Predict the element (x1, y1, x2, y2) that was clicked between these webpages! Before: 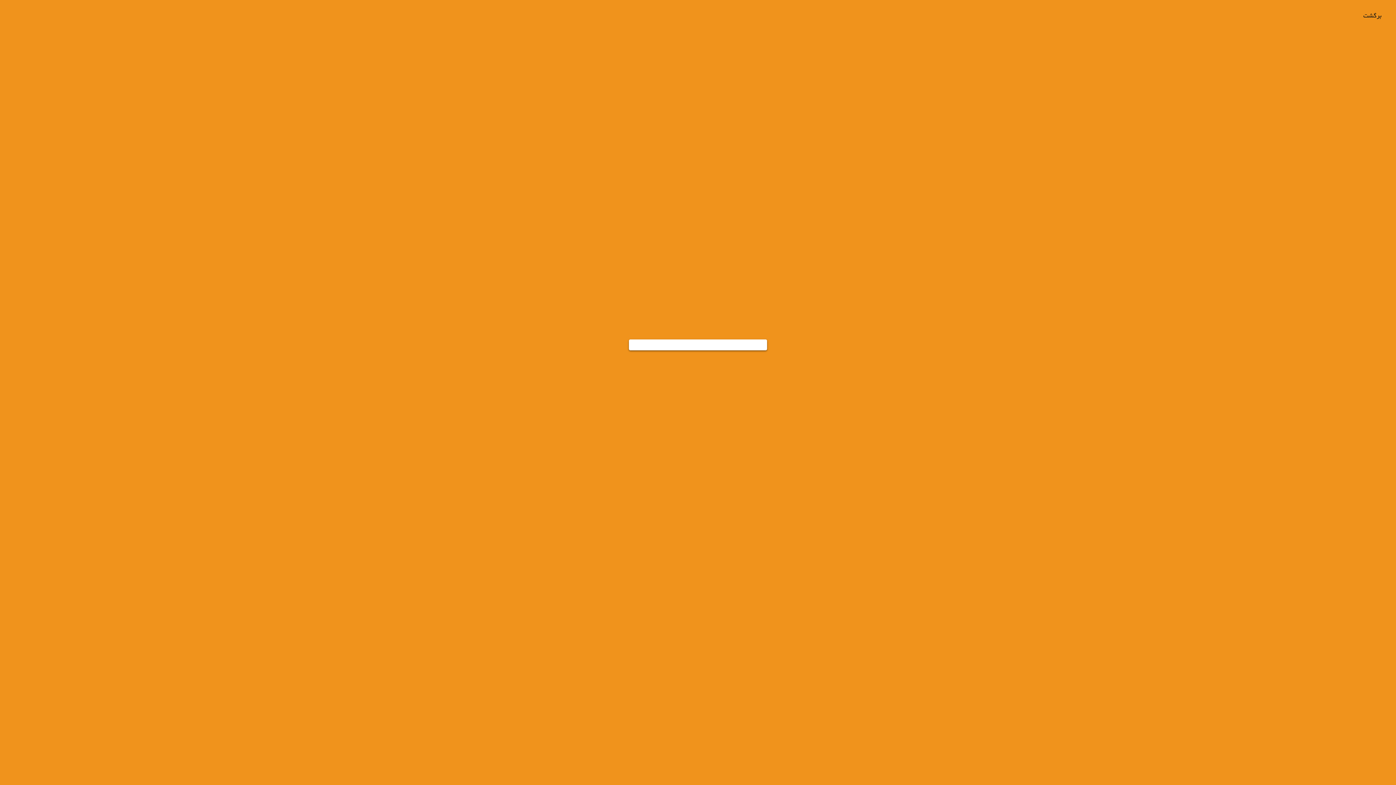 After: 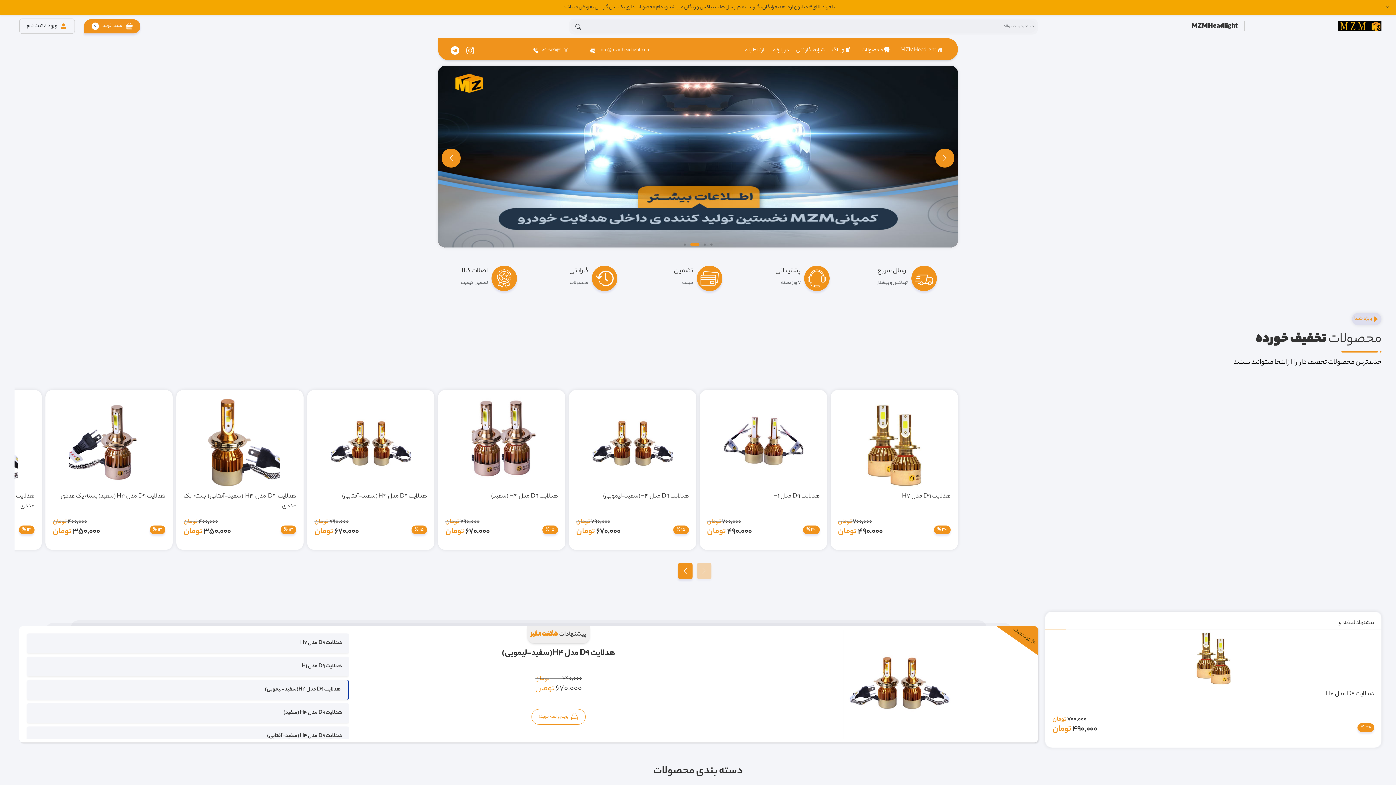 Action: label: برگشت bbox: (1363, 11, 1381, 21)